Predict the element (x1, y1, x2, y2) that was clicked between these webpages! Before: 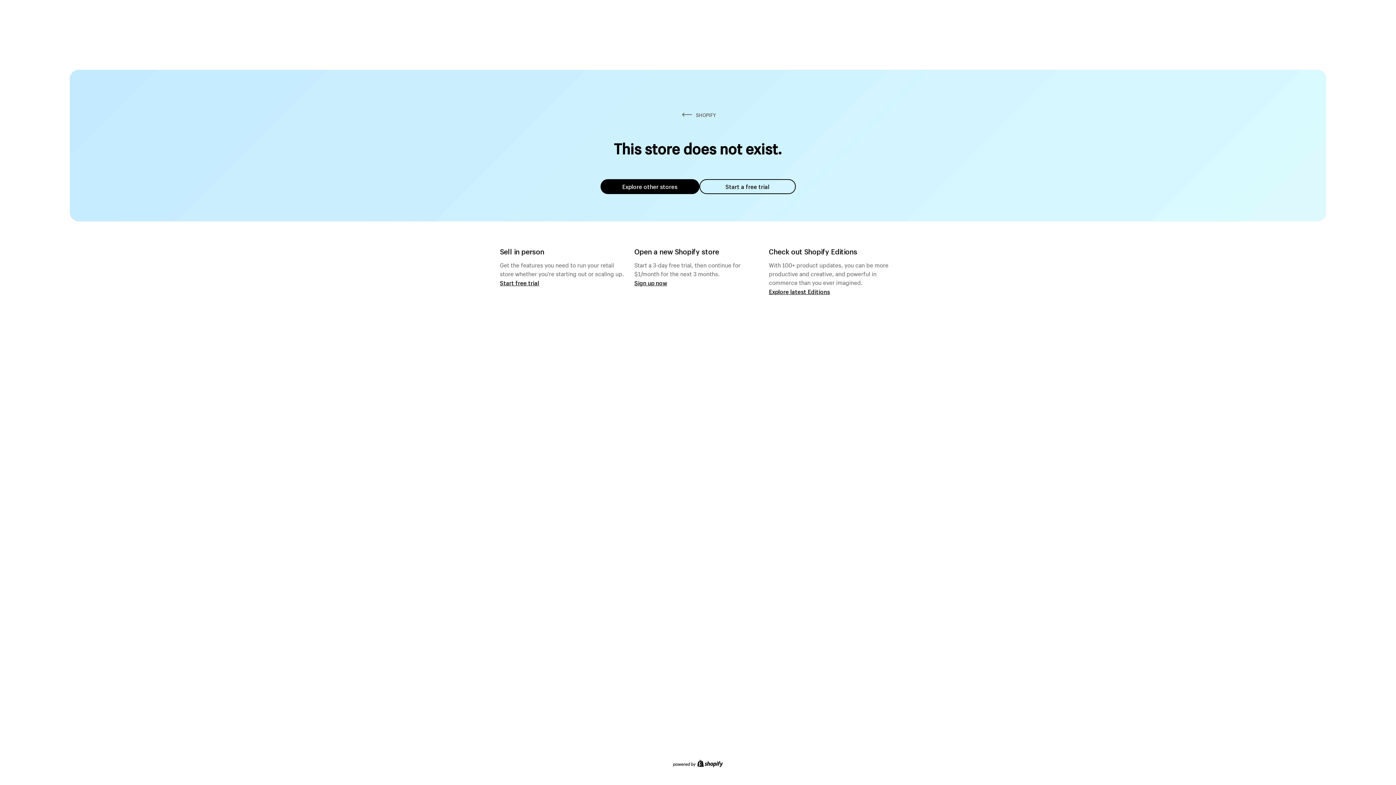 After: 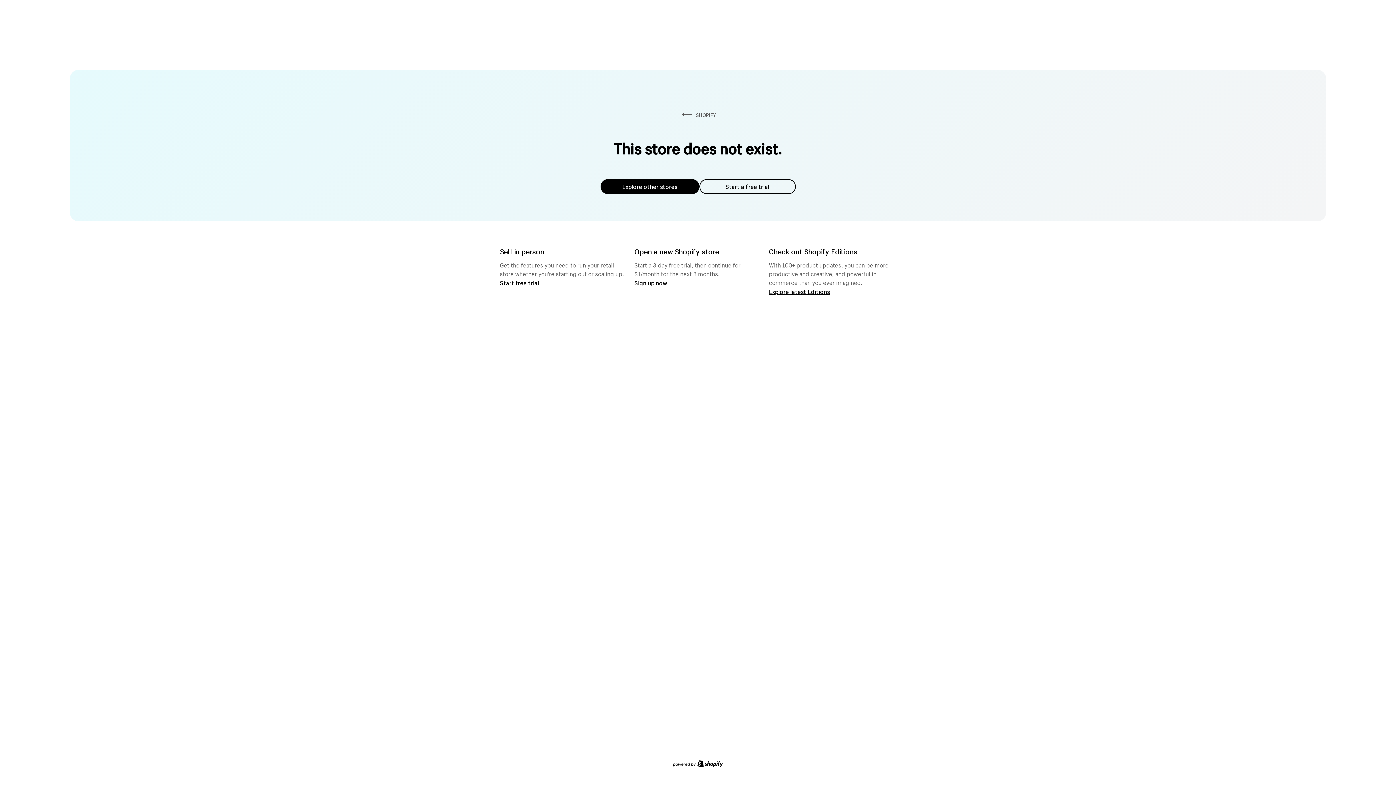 Action: label: Explore other stores bbox: (600, 179, 699, 194)